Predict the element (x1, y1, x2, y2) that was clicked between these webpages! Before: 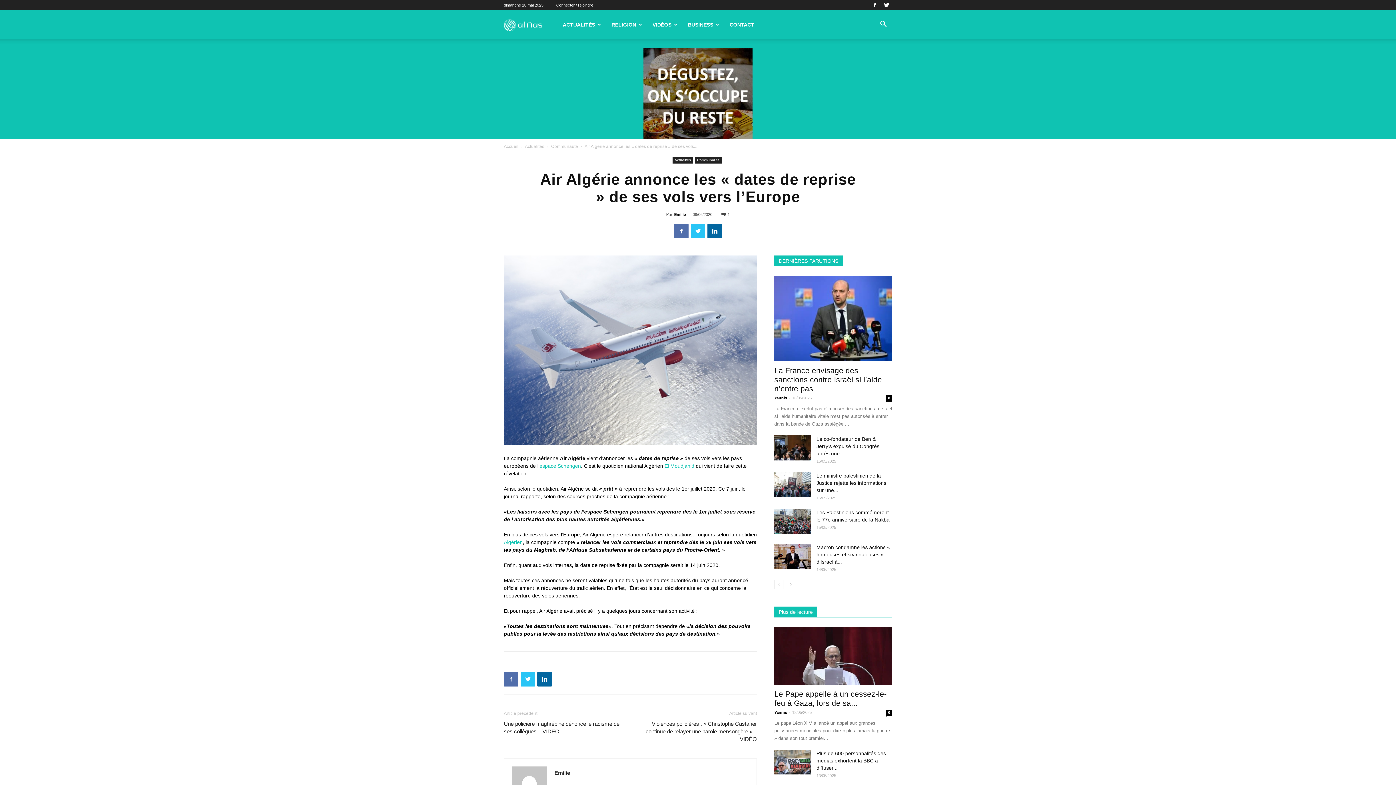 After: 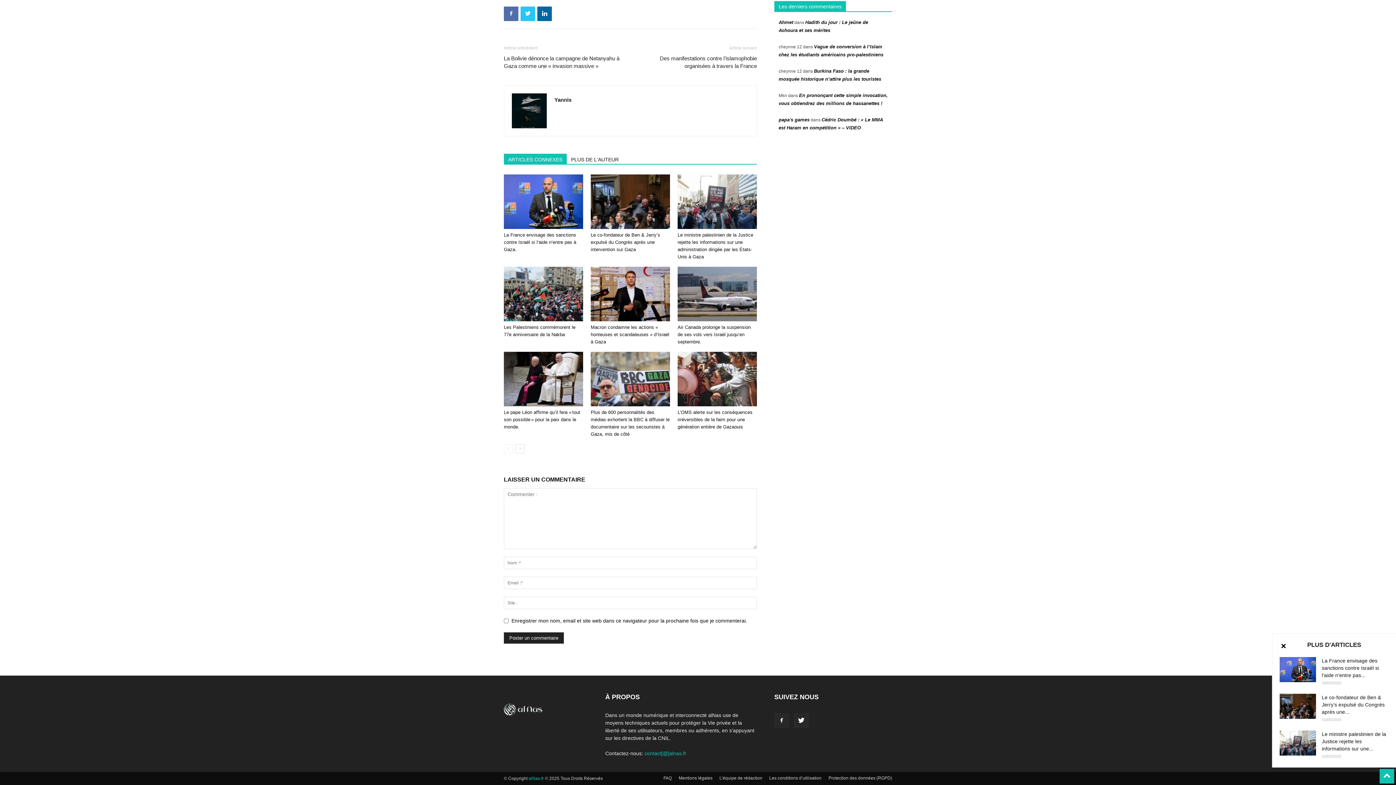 Action: label: 0 bbox: (886, 710, 892, 716)